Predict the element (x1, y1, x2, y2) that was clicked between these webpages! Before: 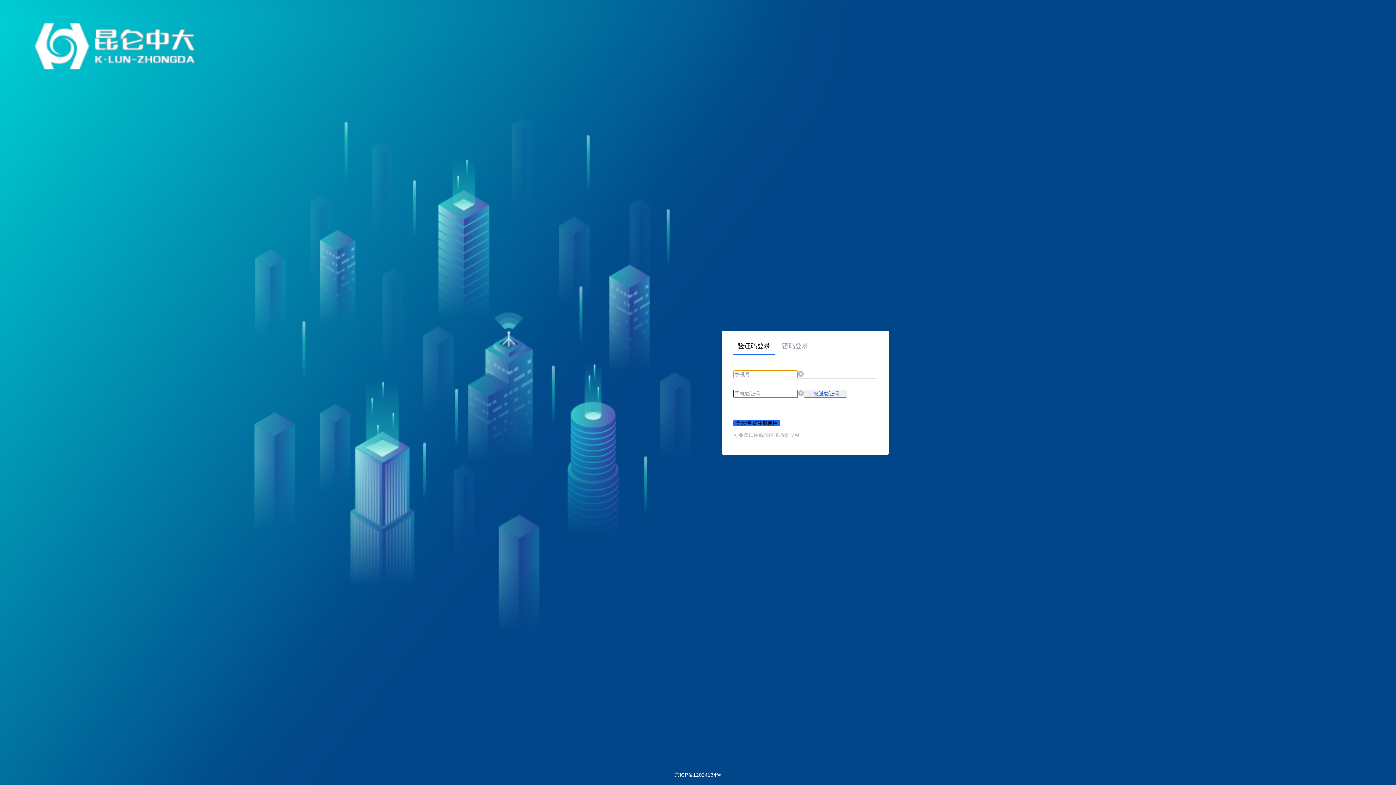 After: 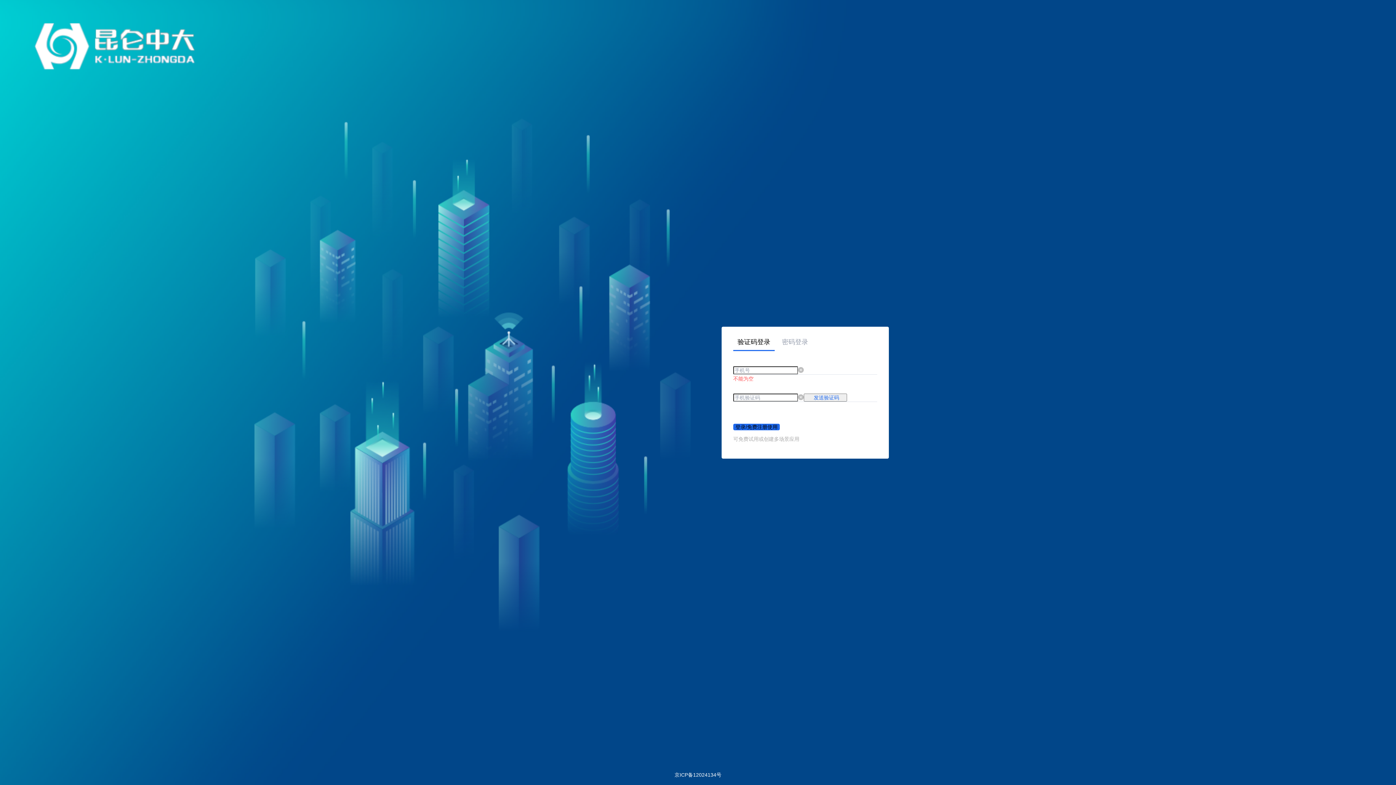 Action: label: 京ICP备12024134号 bbox: (674, 772, 721, 778)